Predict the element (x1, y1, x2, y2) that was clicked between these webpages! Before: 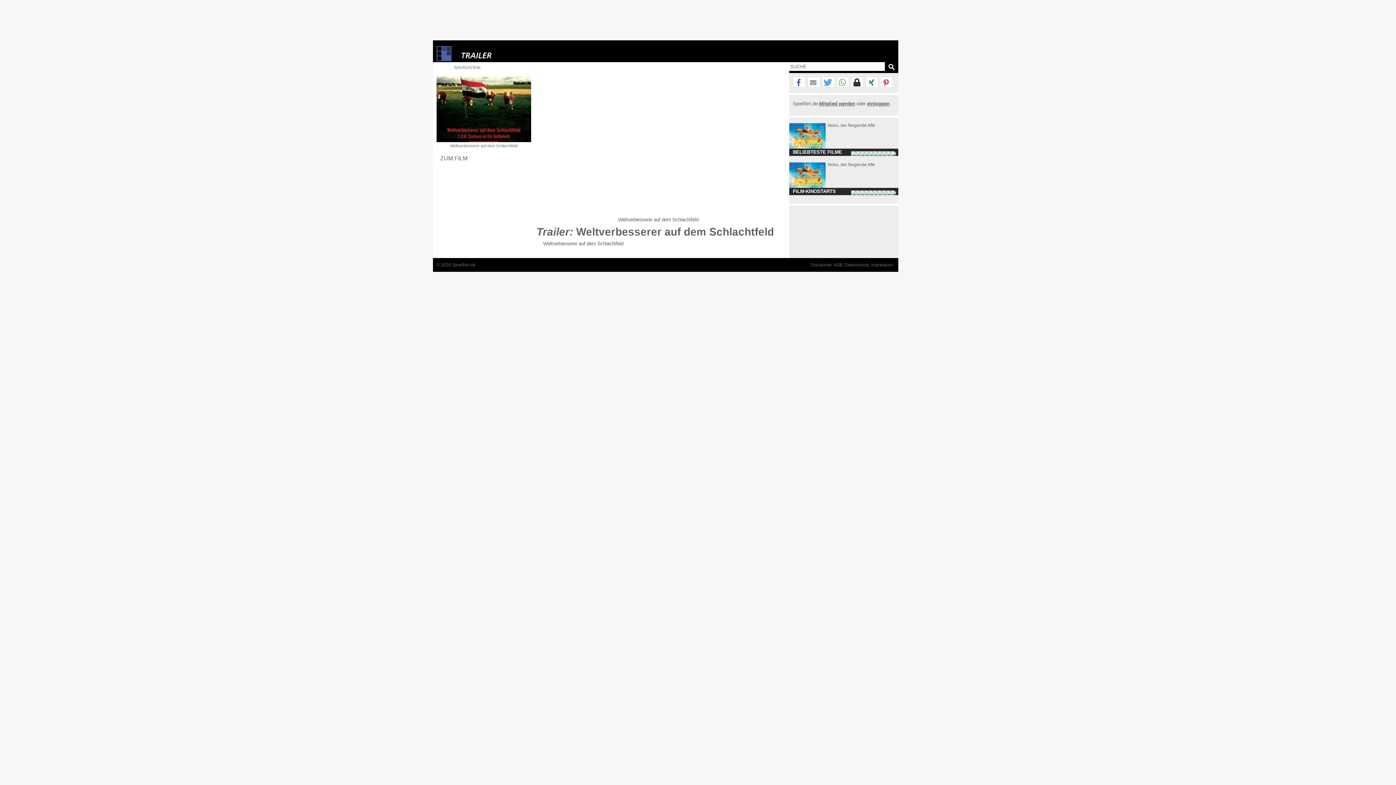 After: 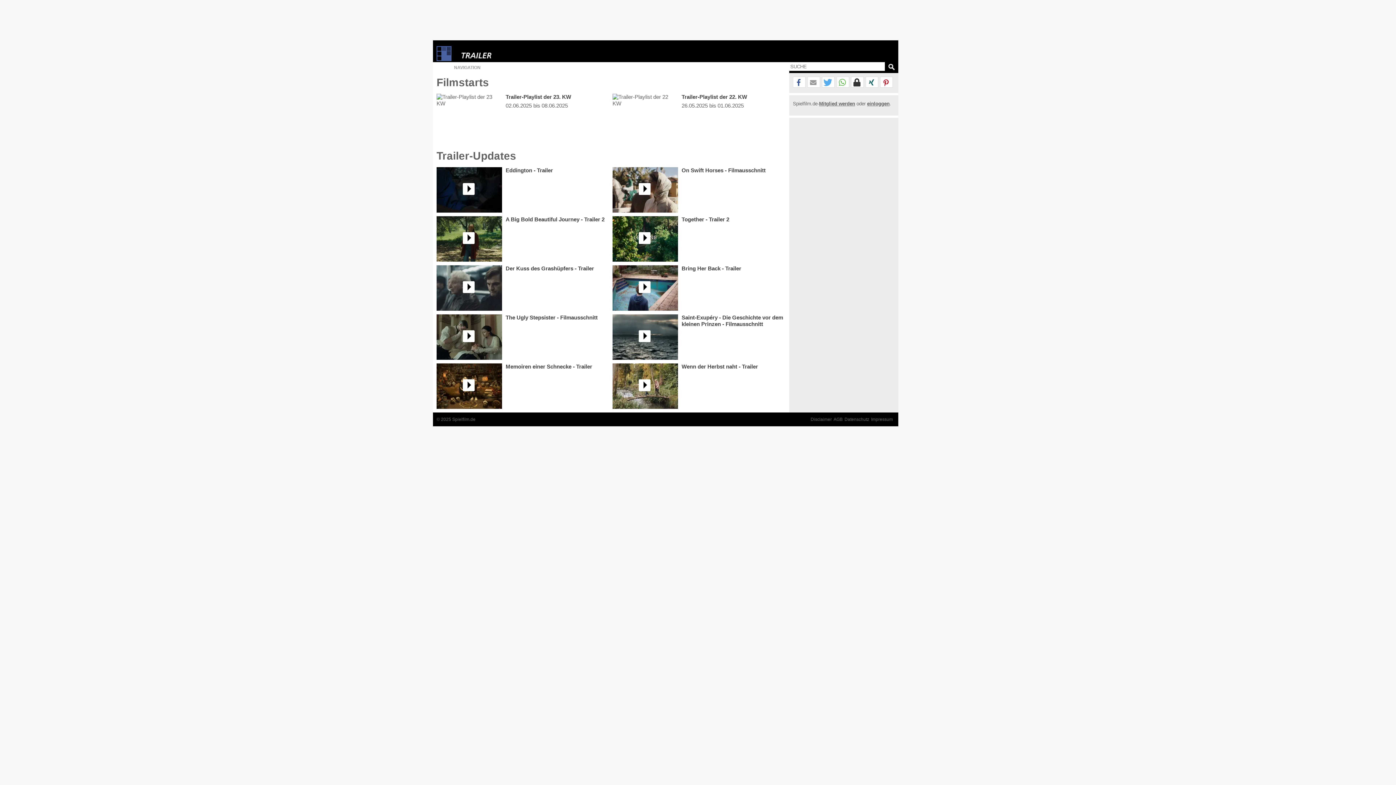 Action: bbox: (451, 50, 545, 56)